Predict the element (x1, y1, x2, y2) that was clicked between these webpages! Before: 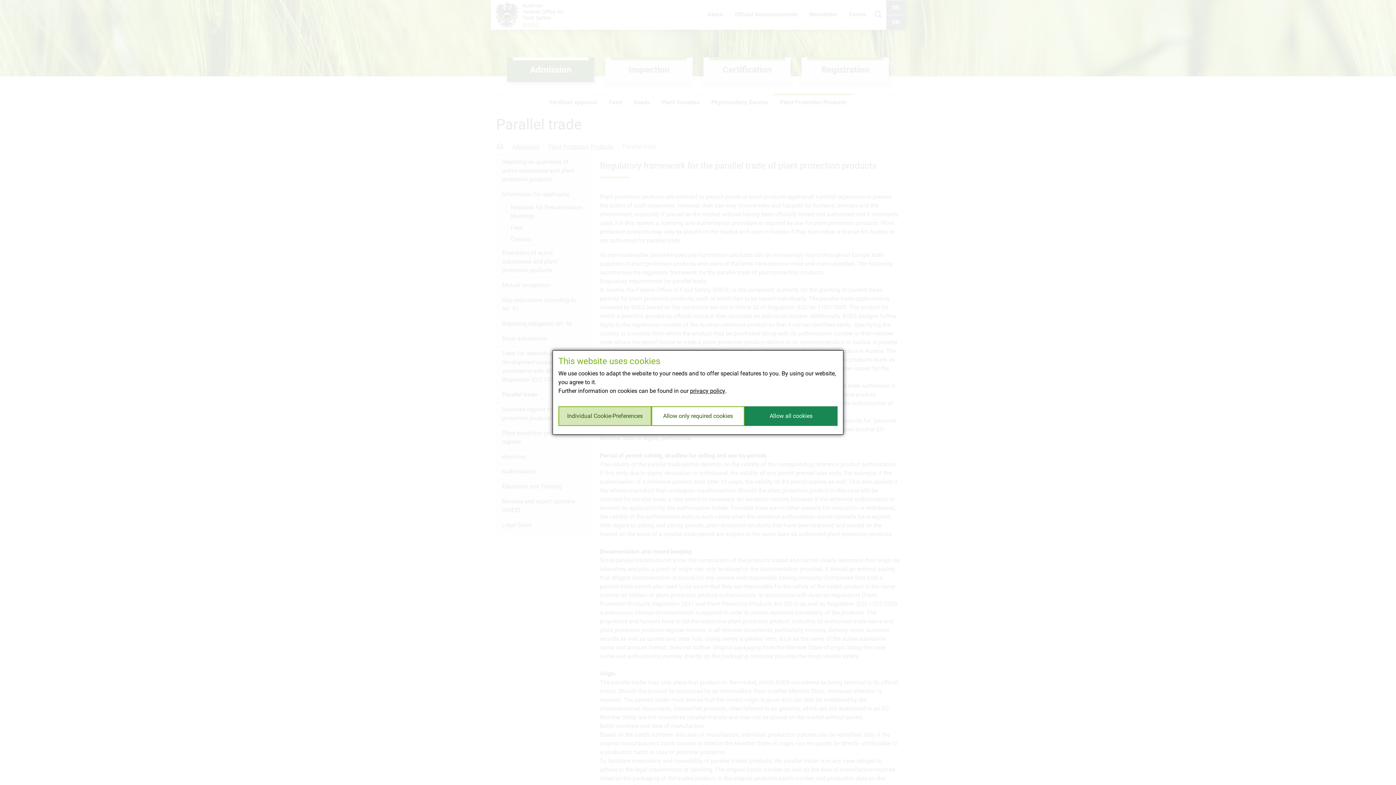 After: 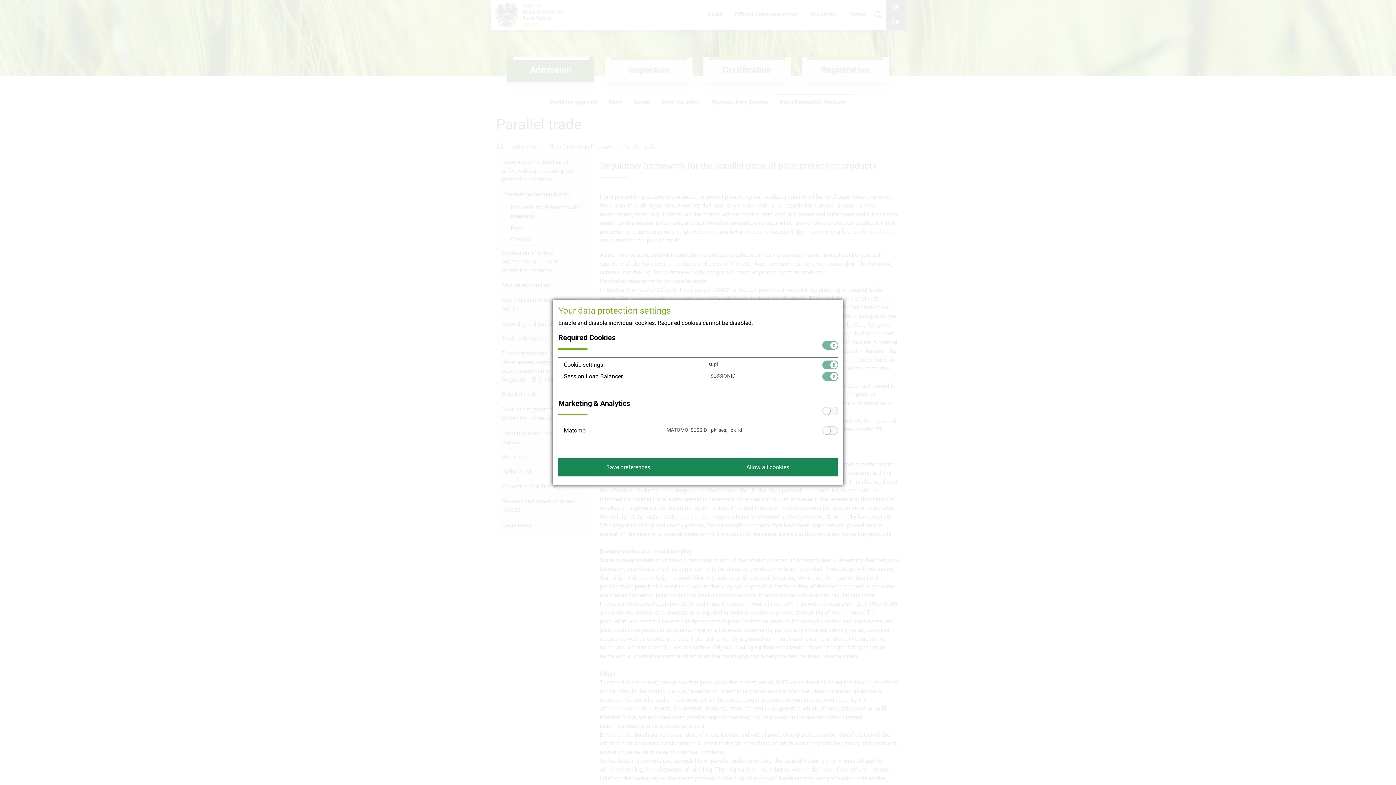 Action: label: Individual Cookie-Preferences bbox: (558, 406, 651, 426)